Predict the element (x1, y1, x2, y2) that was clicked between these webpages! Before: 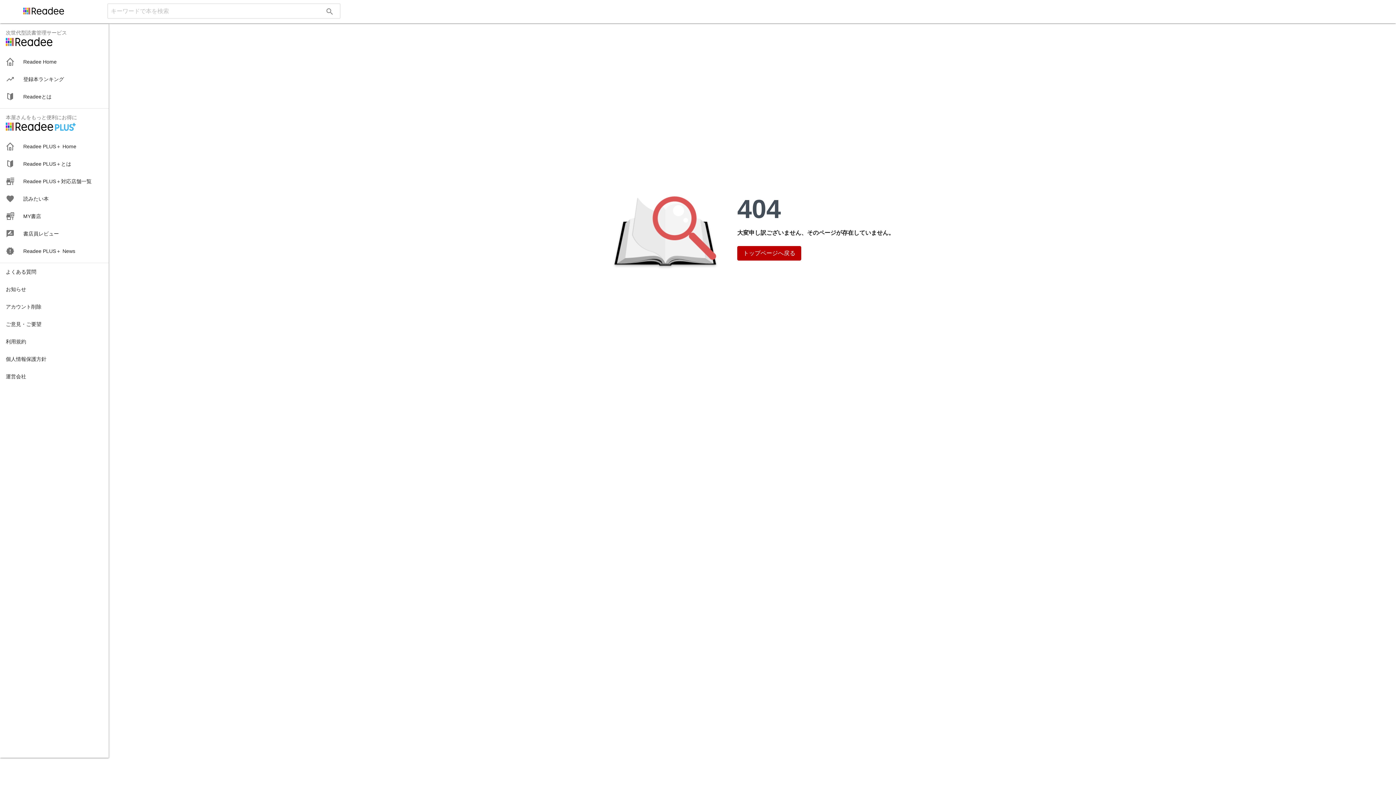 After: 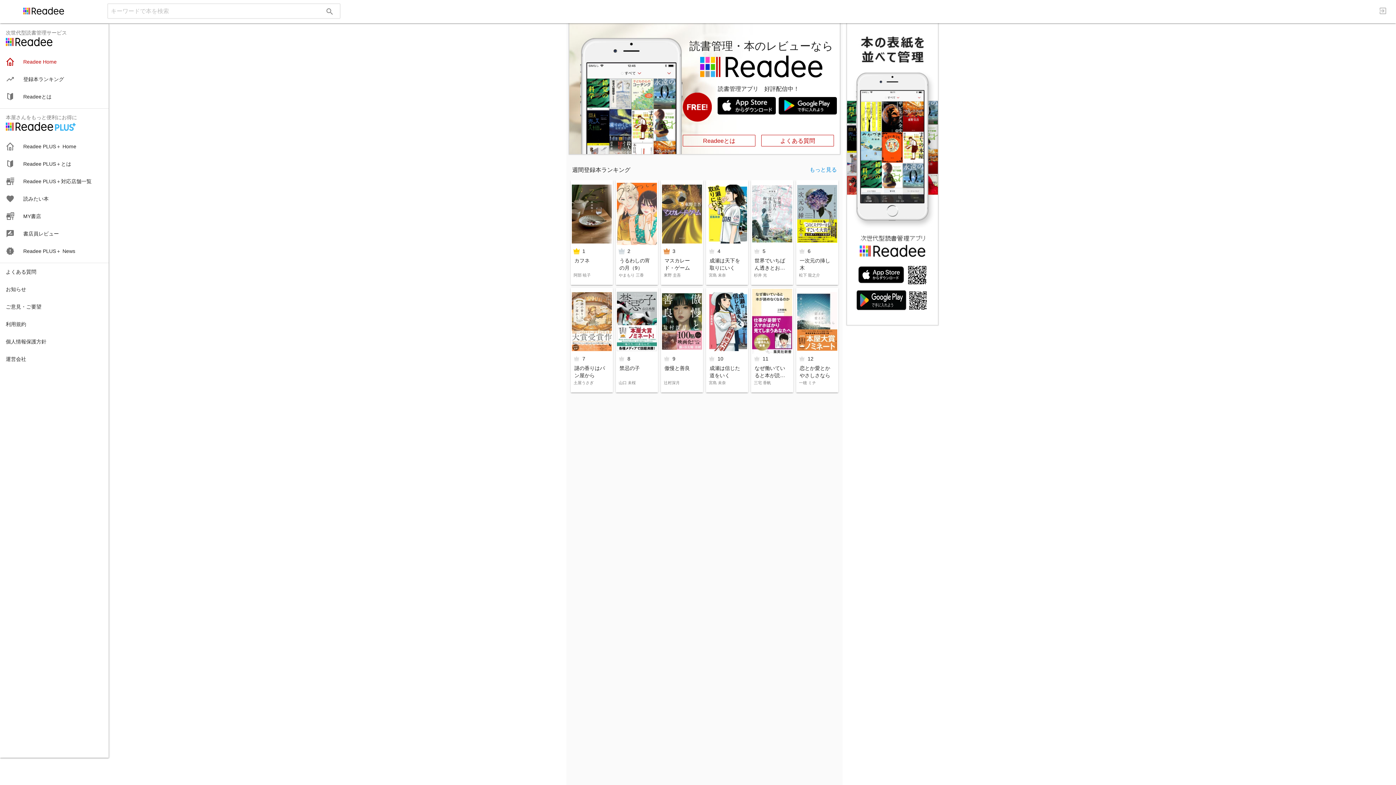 Action: bbox: (737, 246, 801, 260) label: トップページへ戻る